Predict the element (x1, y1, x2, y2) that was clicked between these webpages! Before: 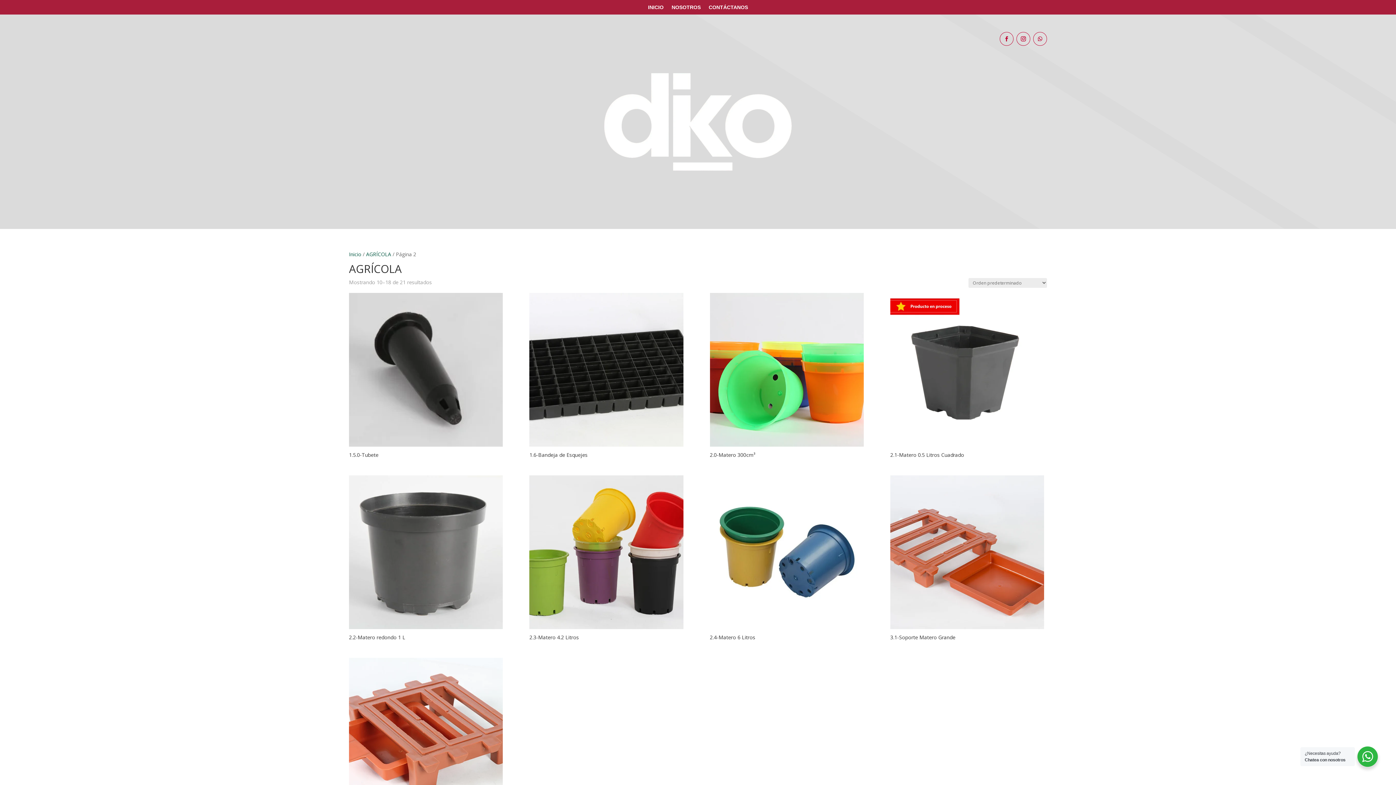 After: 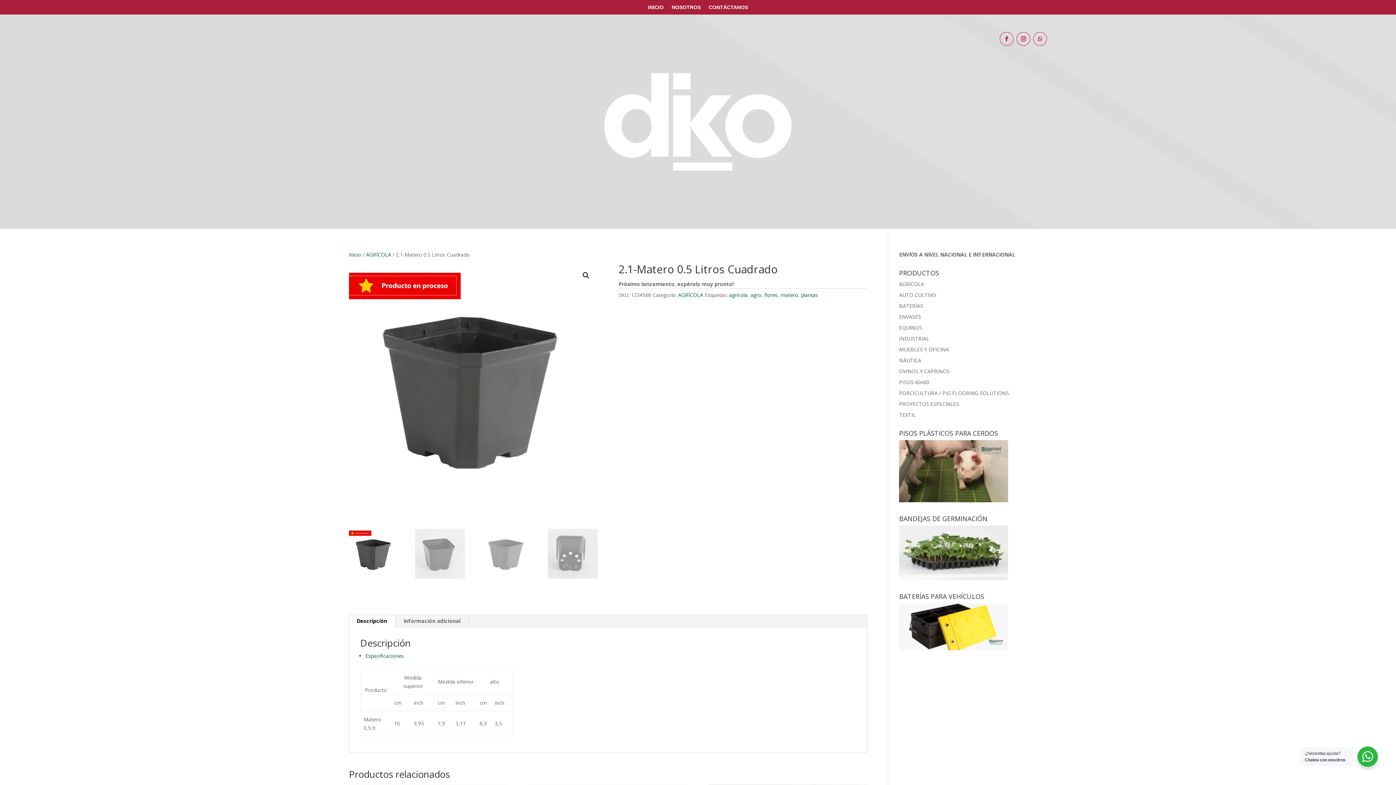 Action: label: 2.1-Matero 0.5 Litros Cuadrado bbox: (890, 292, 1044, 460)